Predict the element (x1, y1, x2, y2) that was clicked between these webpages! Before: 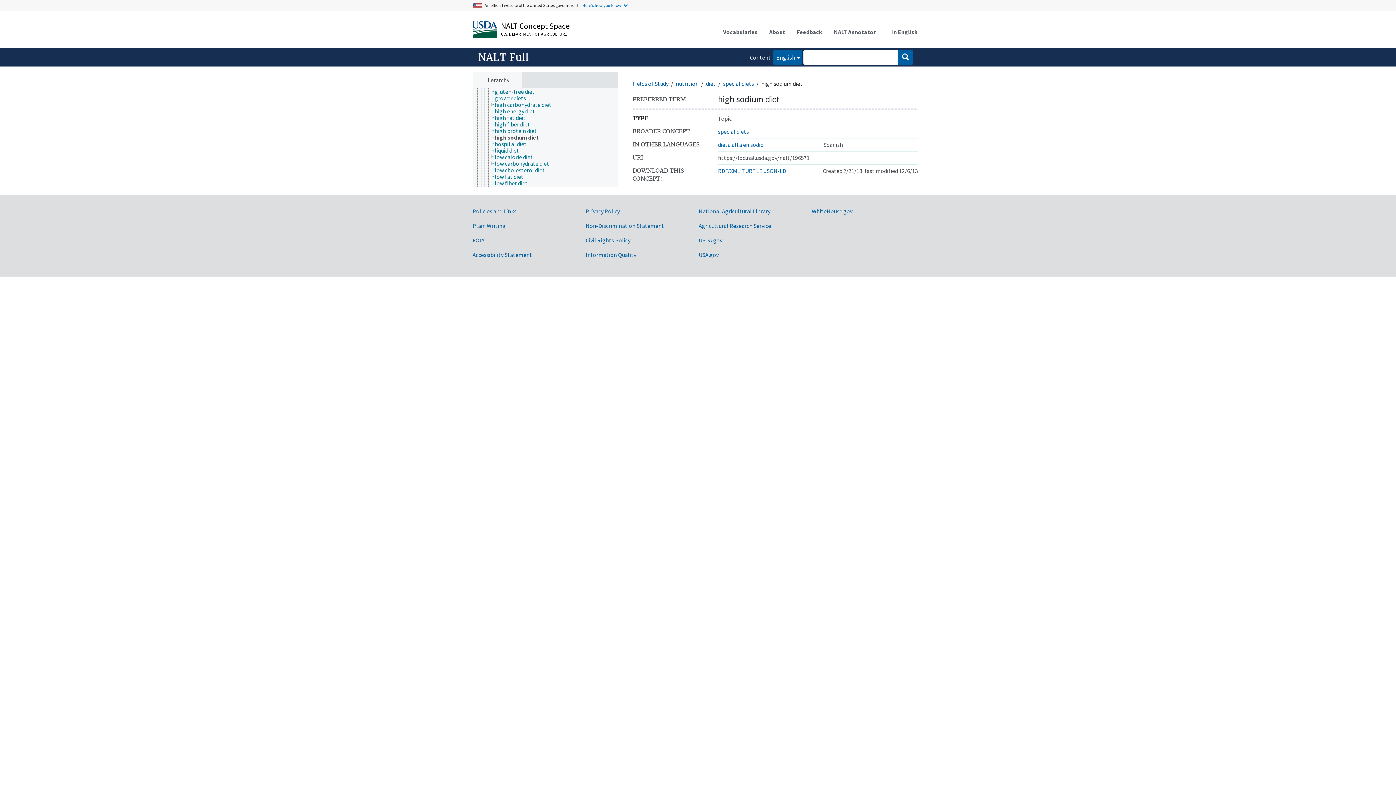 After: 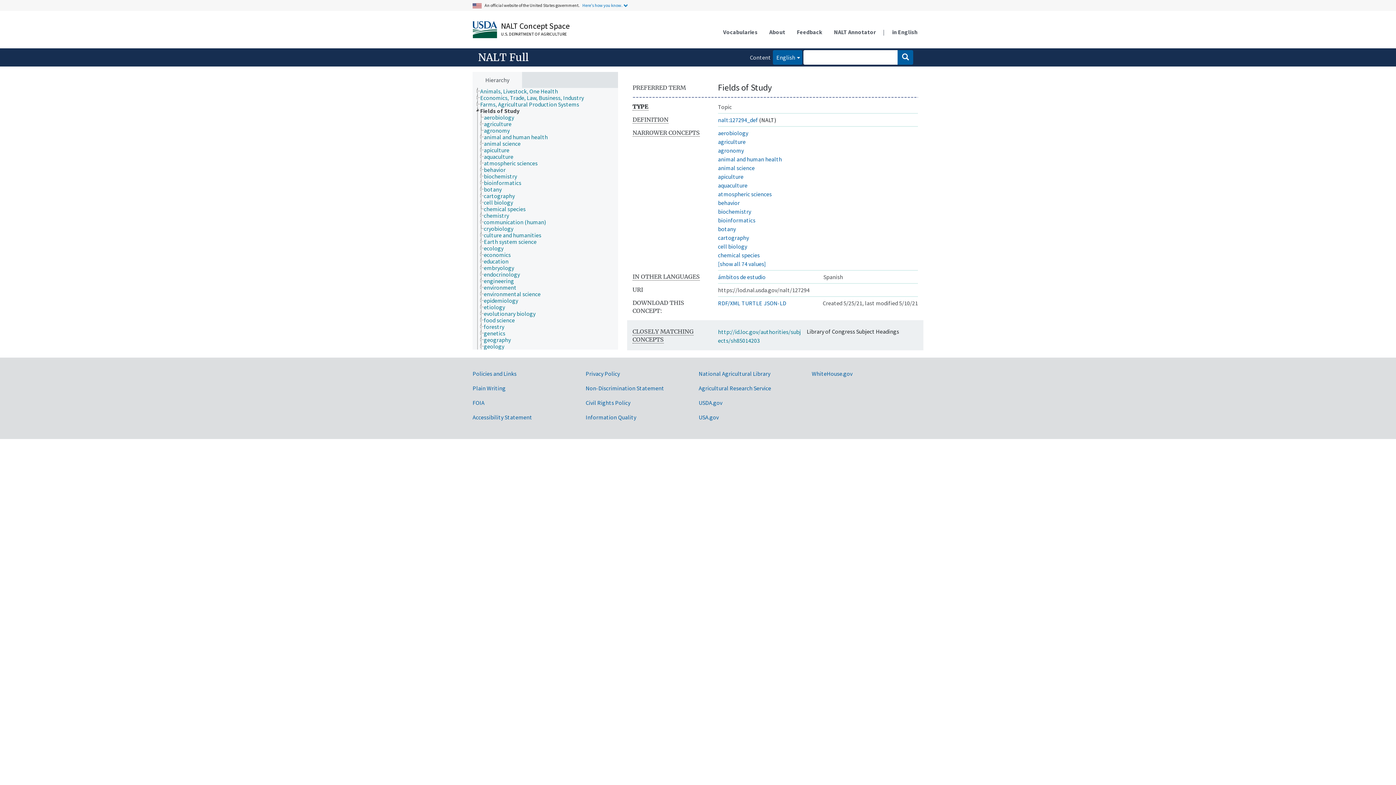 Action: label: Fields of Study bbox: (632, 79, 668, 87)